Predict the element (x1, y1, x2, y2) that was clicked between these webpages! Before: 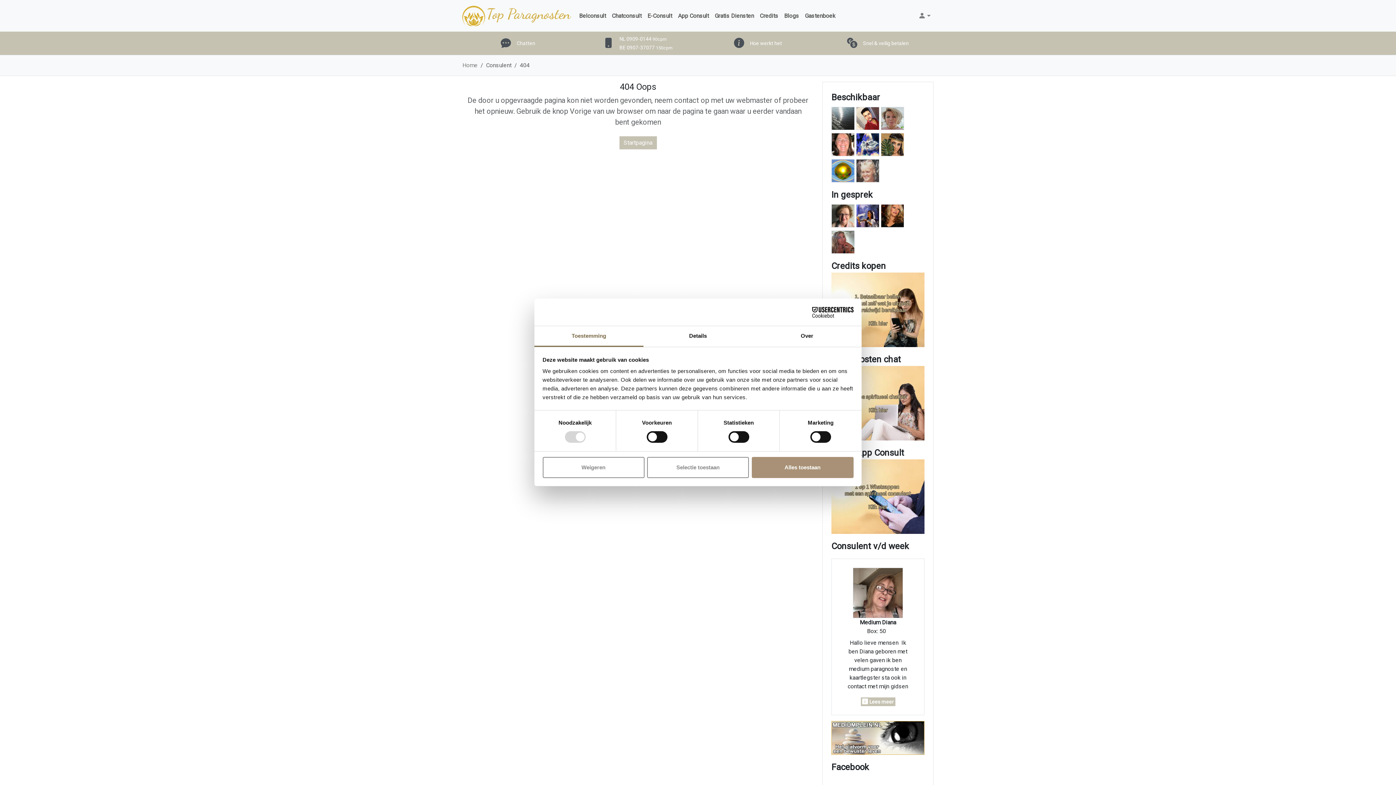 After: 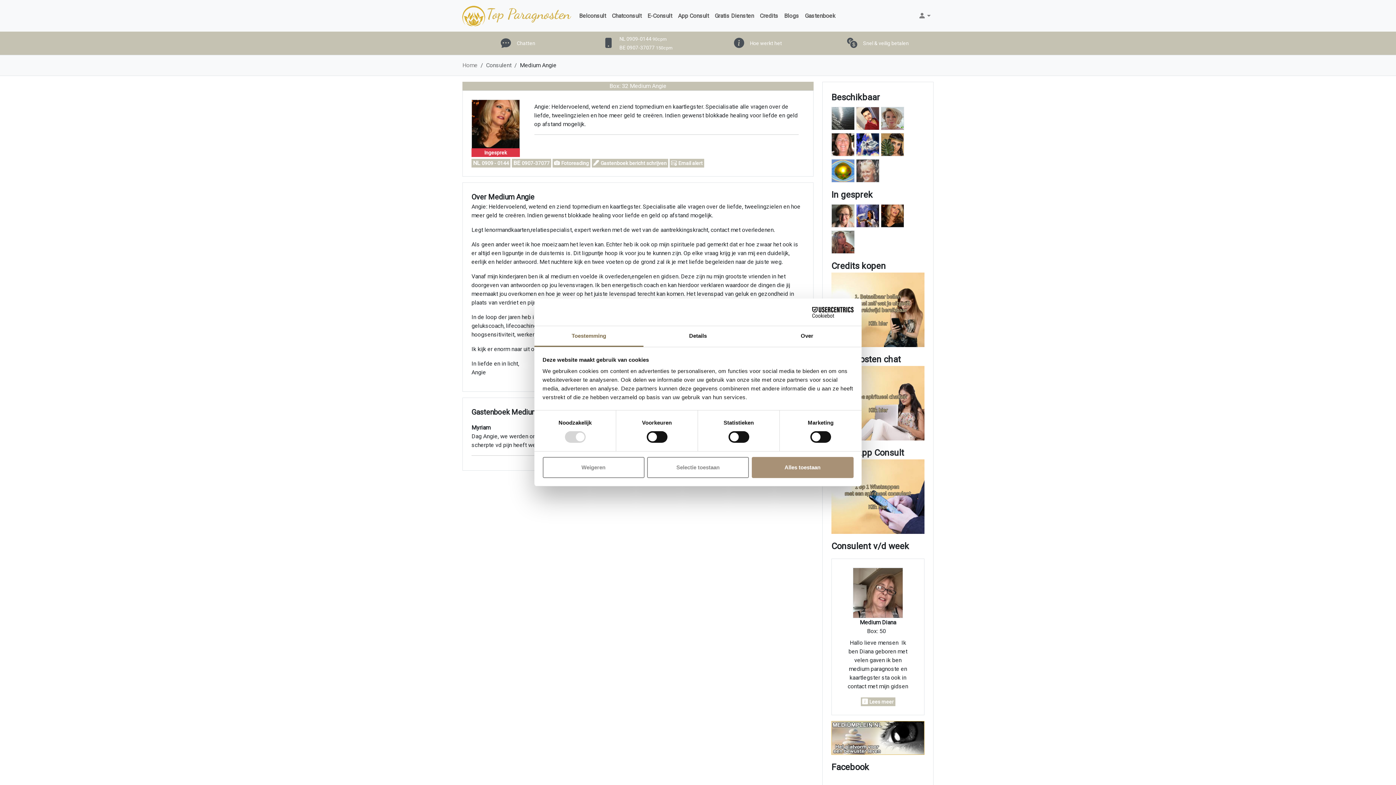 Action: bbox: (881, 212, 904, 219)